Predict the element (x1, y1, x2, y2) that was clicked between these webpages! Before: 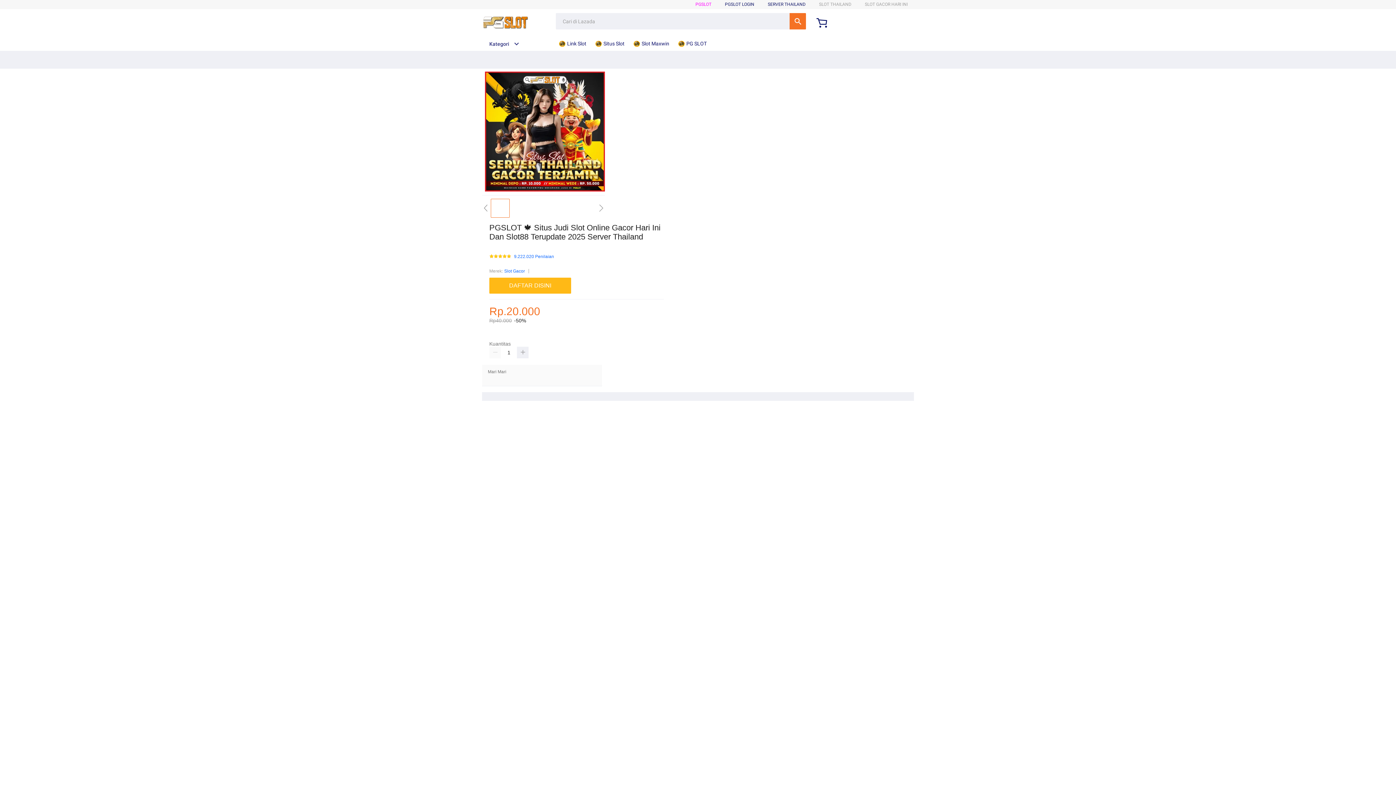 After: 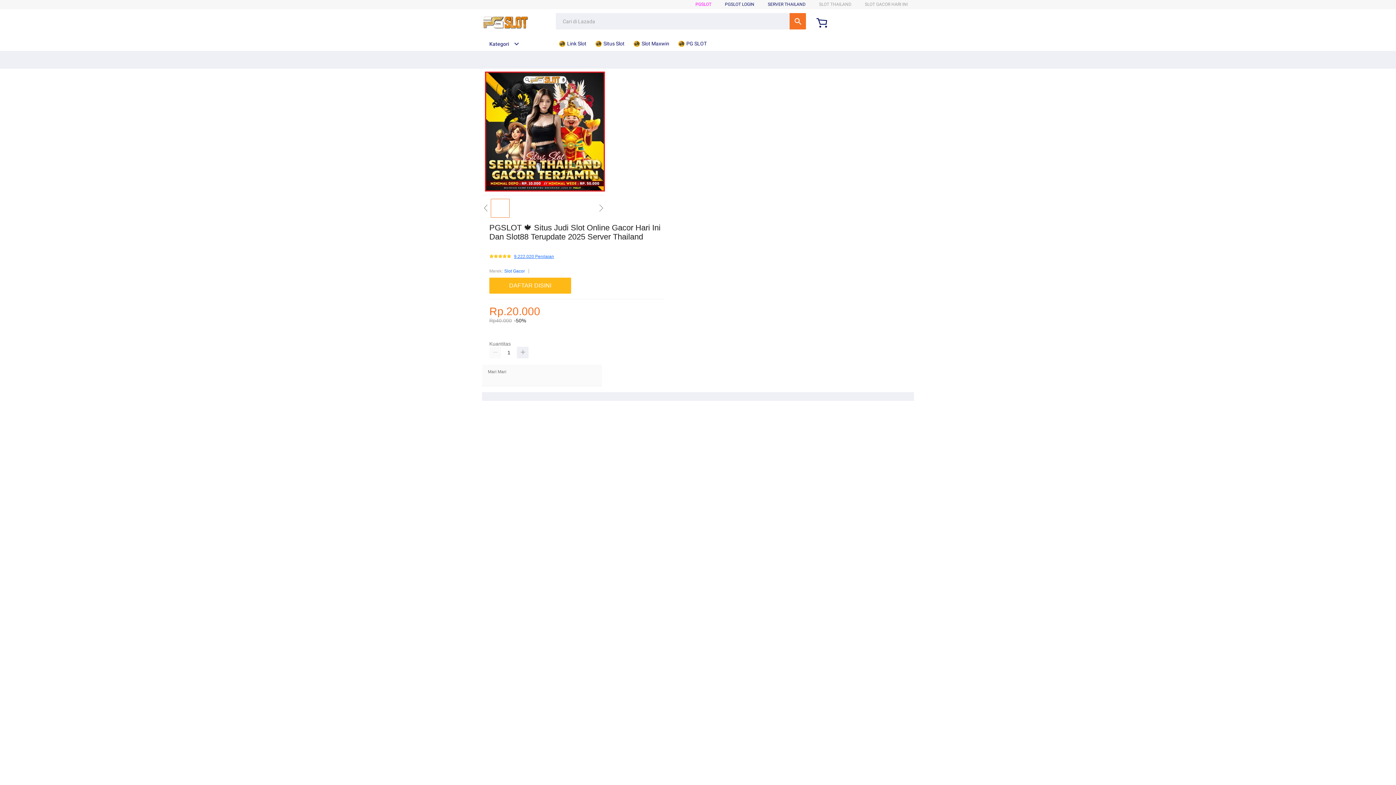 Action: label: 9.222.020 Penilaian bbox: (514, 254, 554, 259)